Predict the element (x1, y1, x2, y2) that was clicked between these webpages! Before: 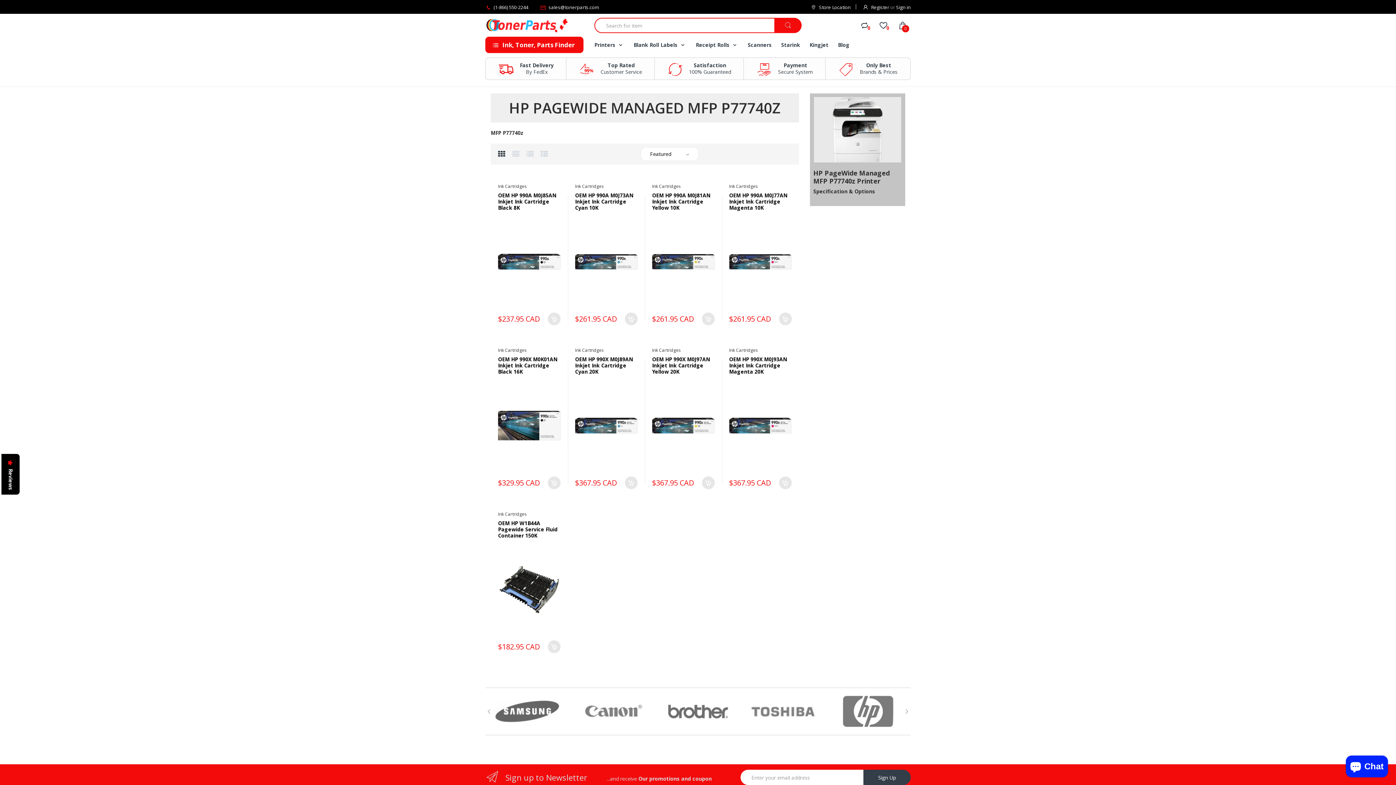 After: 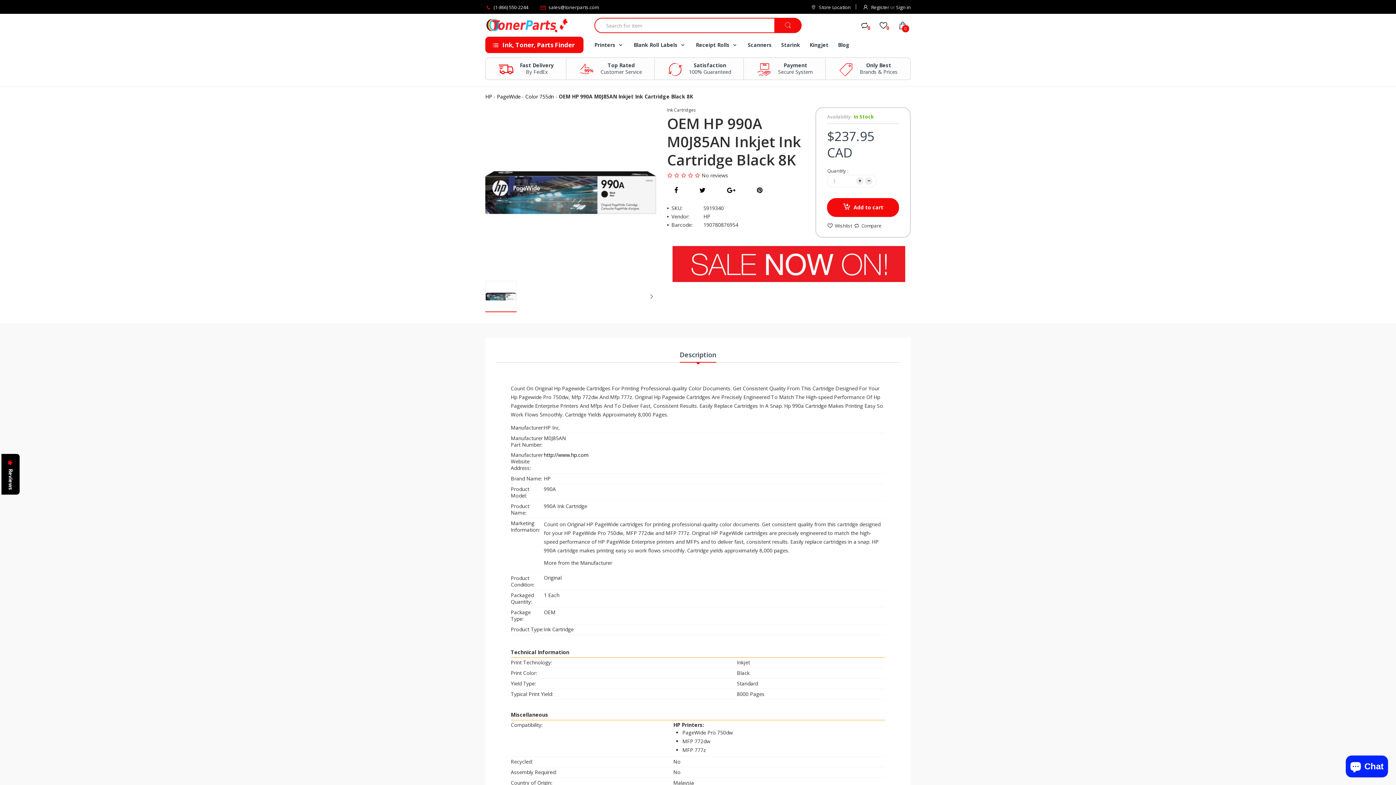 Action: label: OEM HP 990A M0J85AN Inkjet Ink Cartridge Black 8K bbox: (498, 192, 556, 211)